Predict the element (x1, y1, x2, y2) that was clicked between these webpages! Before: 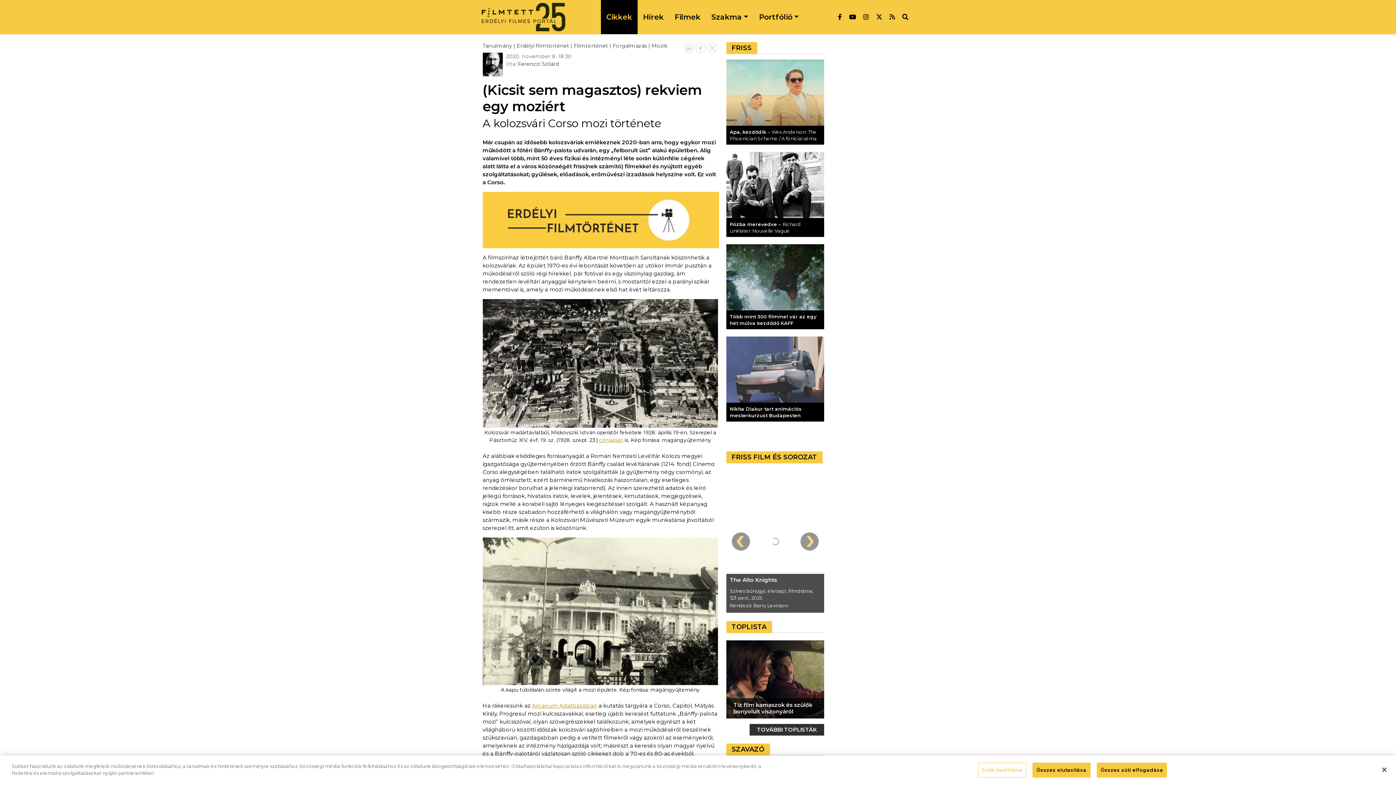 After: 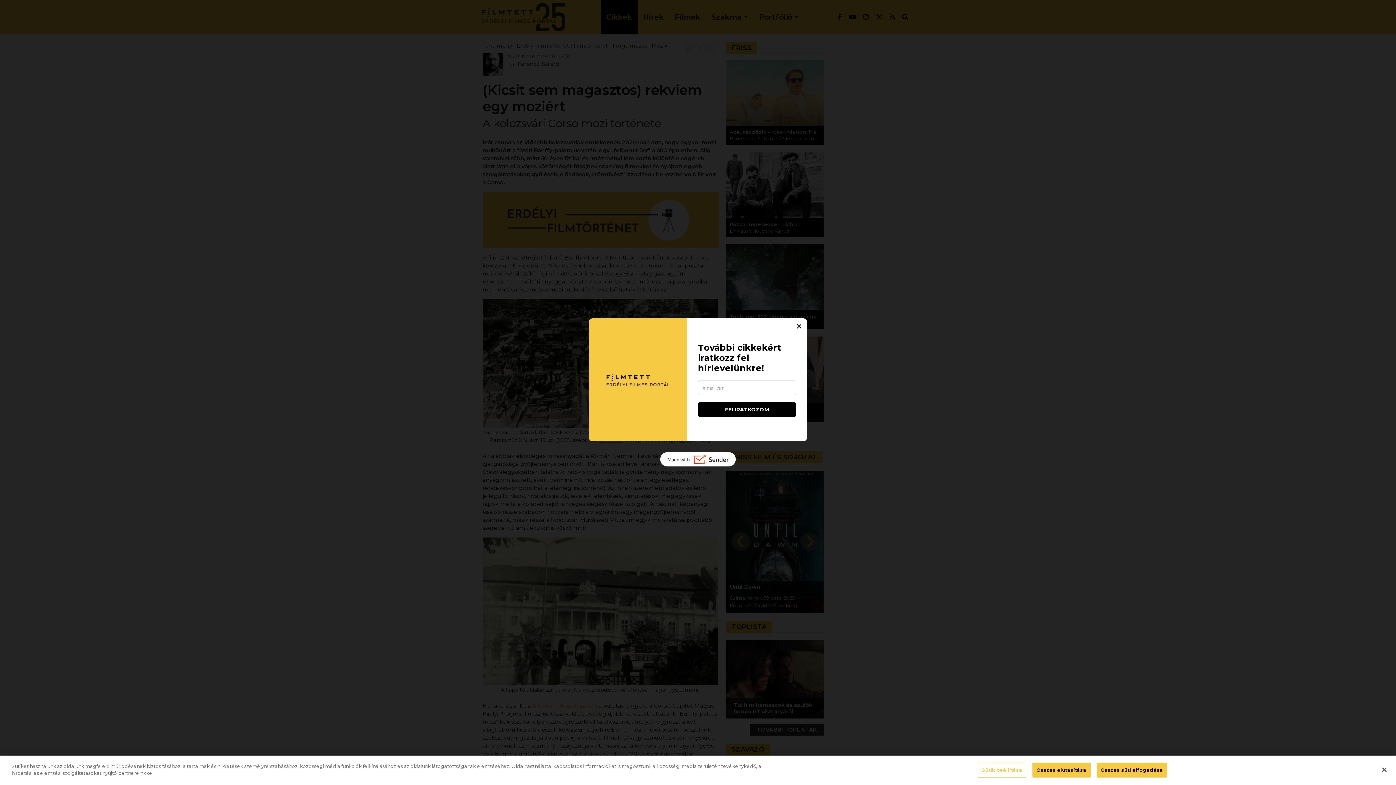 Action: bbox: (731, 532, 750, 551) label: Go to last slide